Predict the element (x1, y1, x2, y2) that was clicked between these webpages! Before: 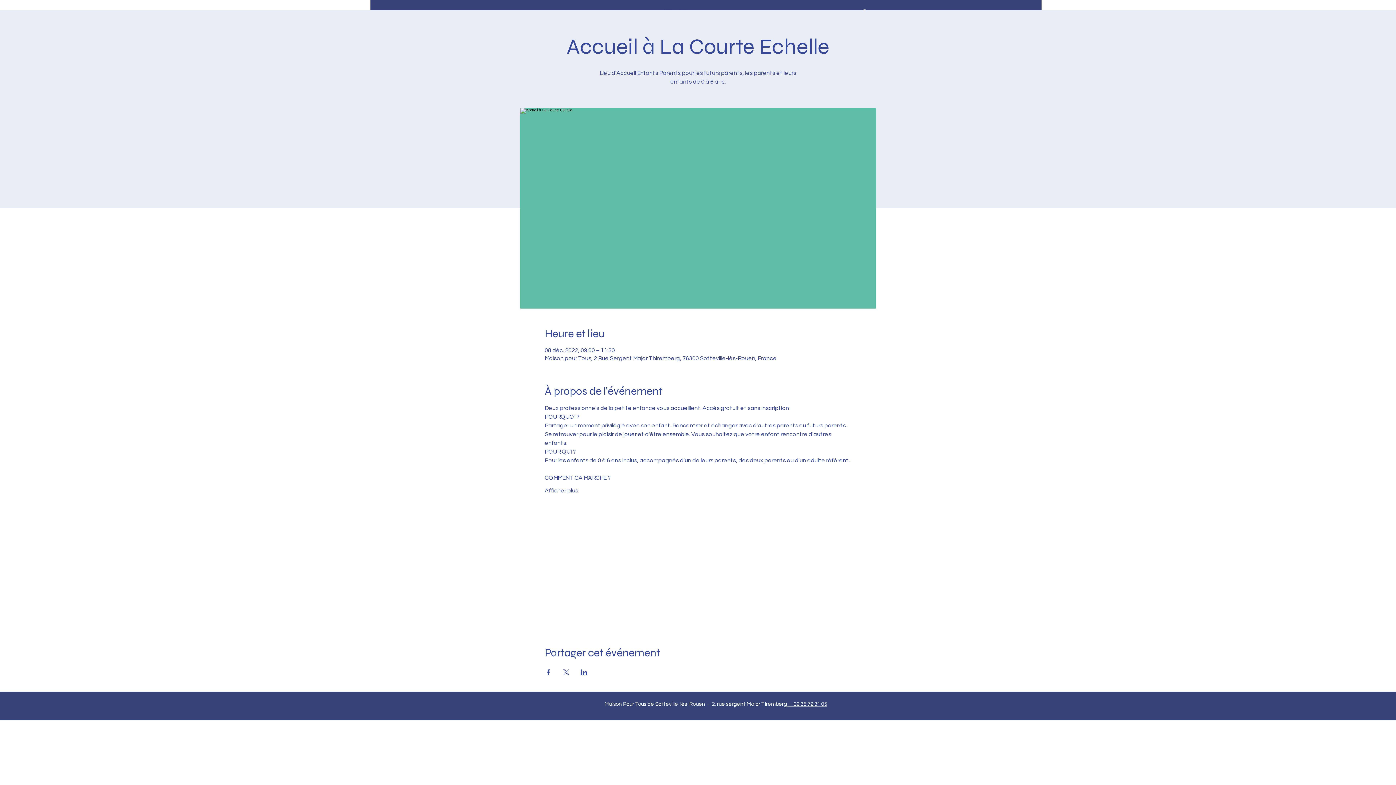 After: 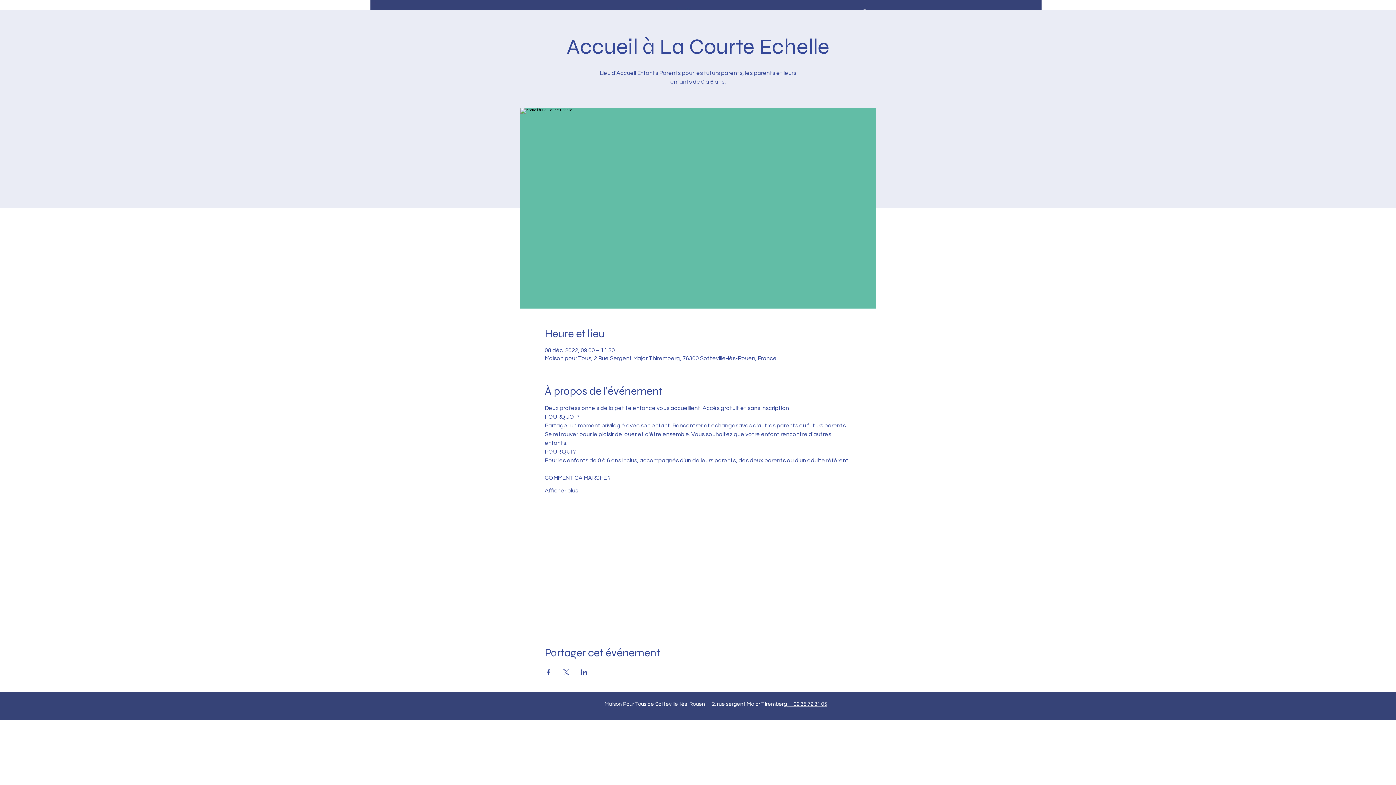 Action: label: Partager l'événement sur Facebook bbox: (544, 669, 551, 675)